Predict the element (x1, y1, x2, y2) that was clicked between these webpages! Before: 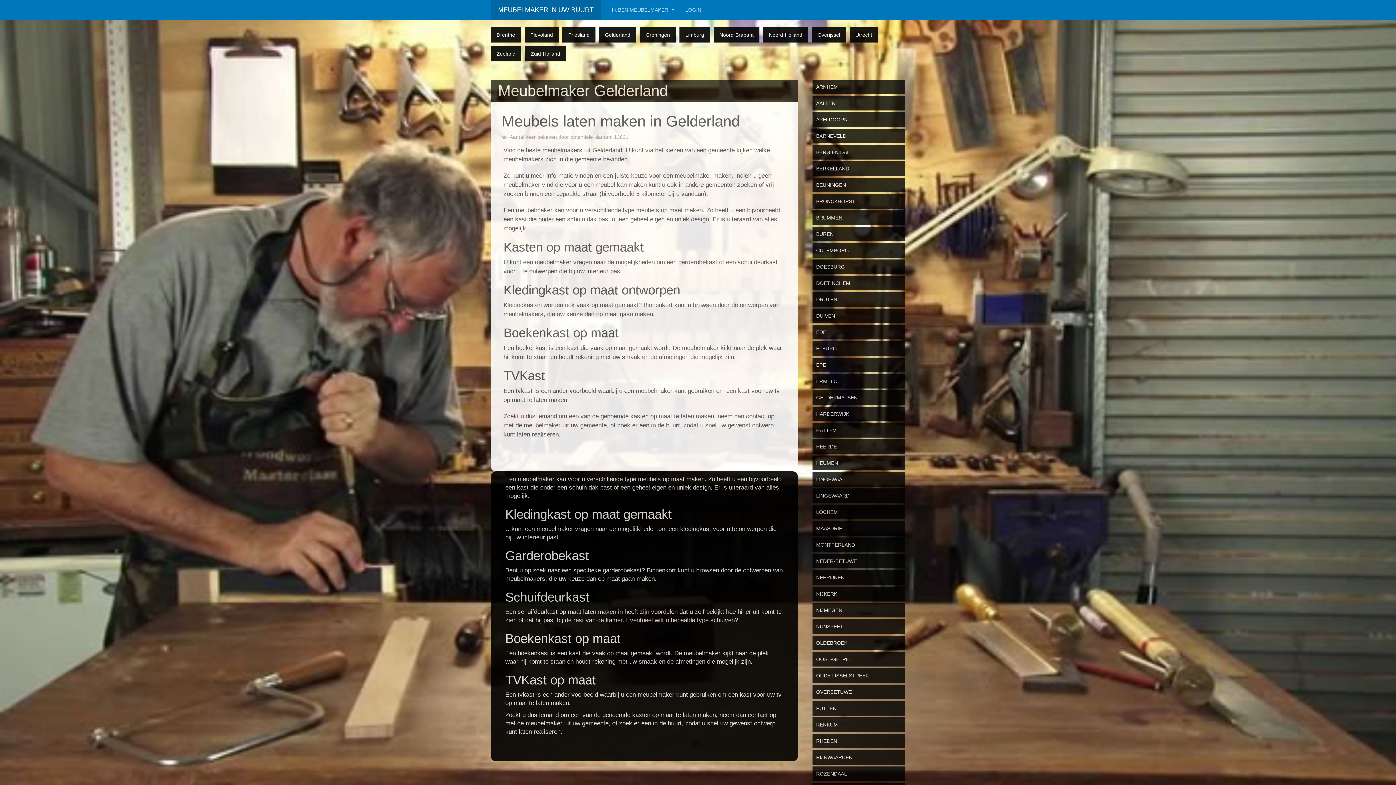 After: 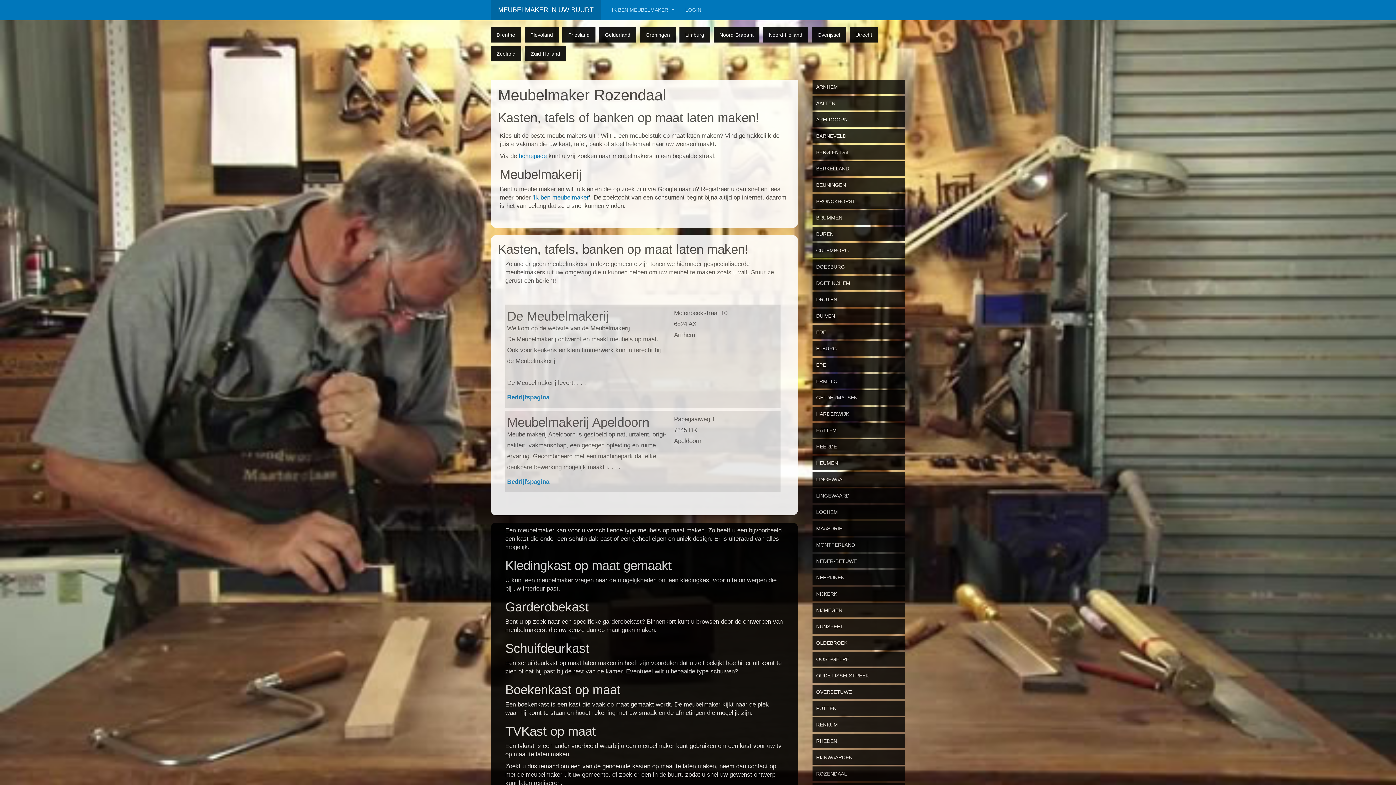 Action: label: ROZENDAAL bbox: (812, 766, 905, 781)